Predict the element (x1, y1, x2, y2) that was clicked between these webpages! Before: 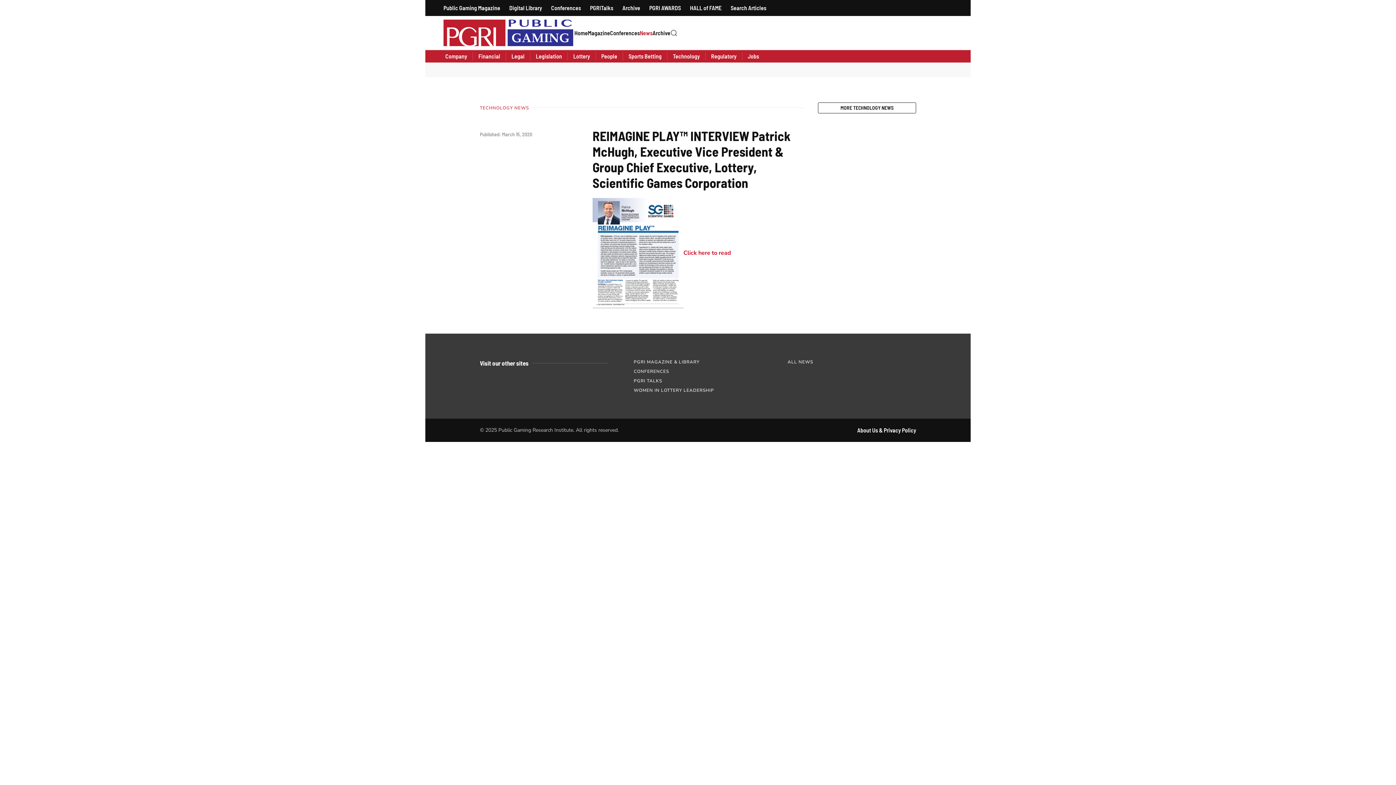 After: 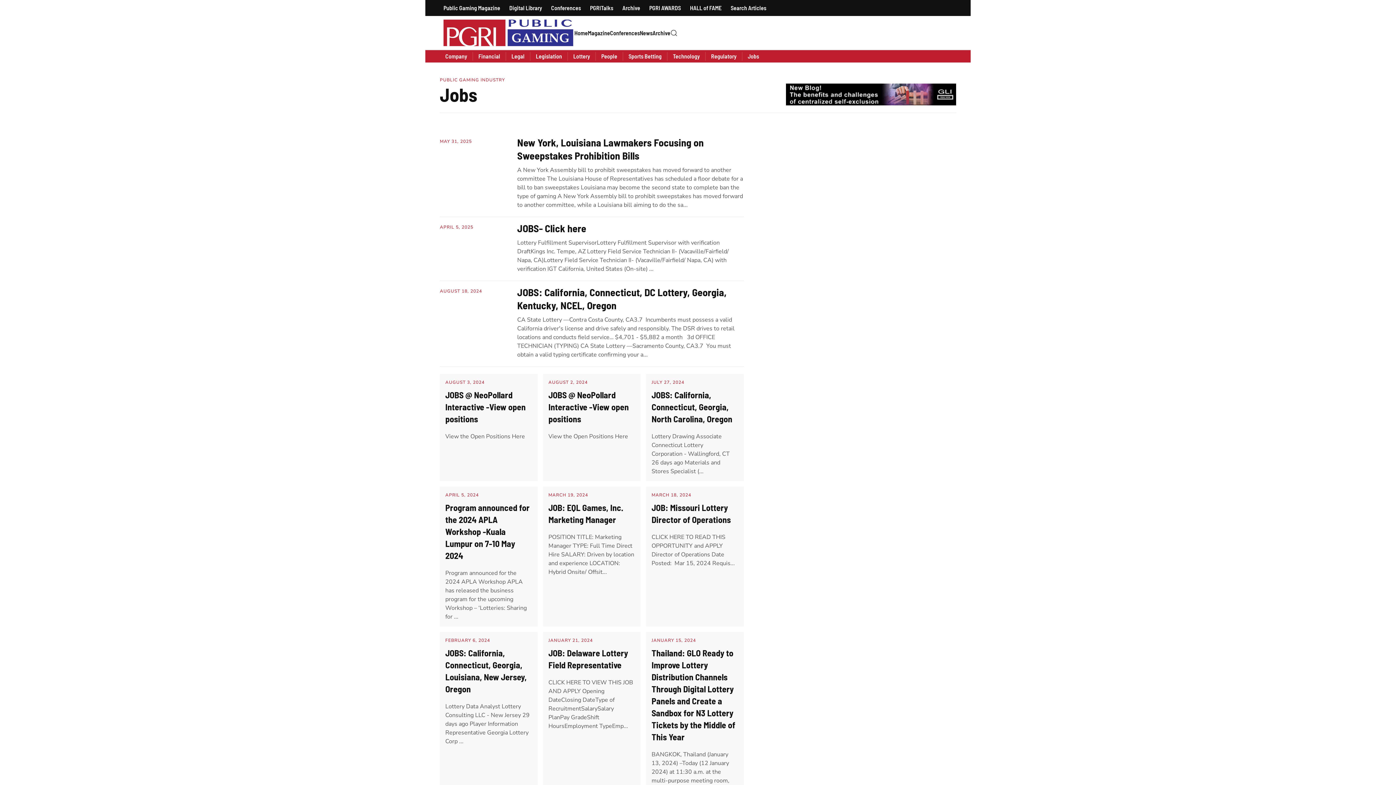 Action: bbox: (748, 51, 759, 60) label: Jobs